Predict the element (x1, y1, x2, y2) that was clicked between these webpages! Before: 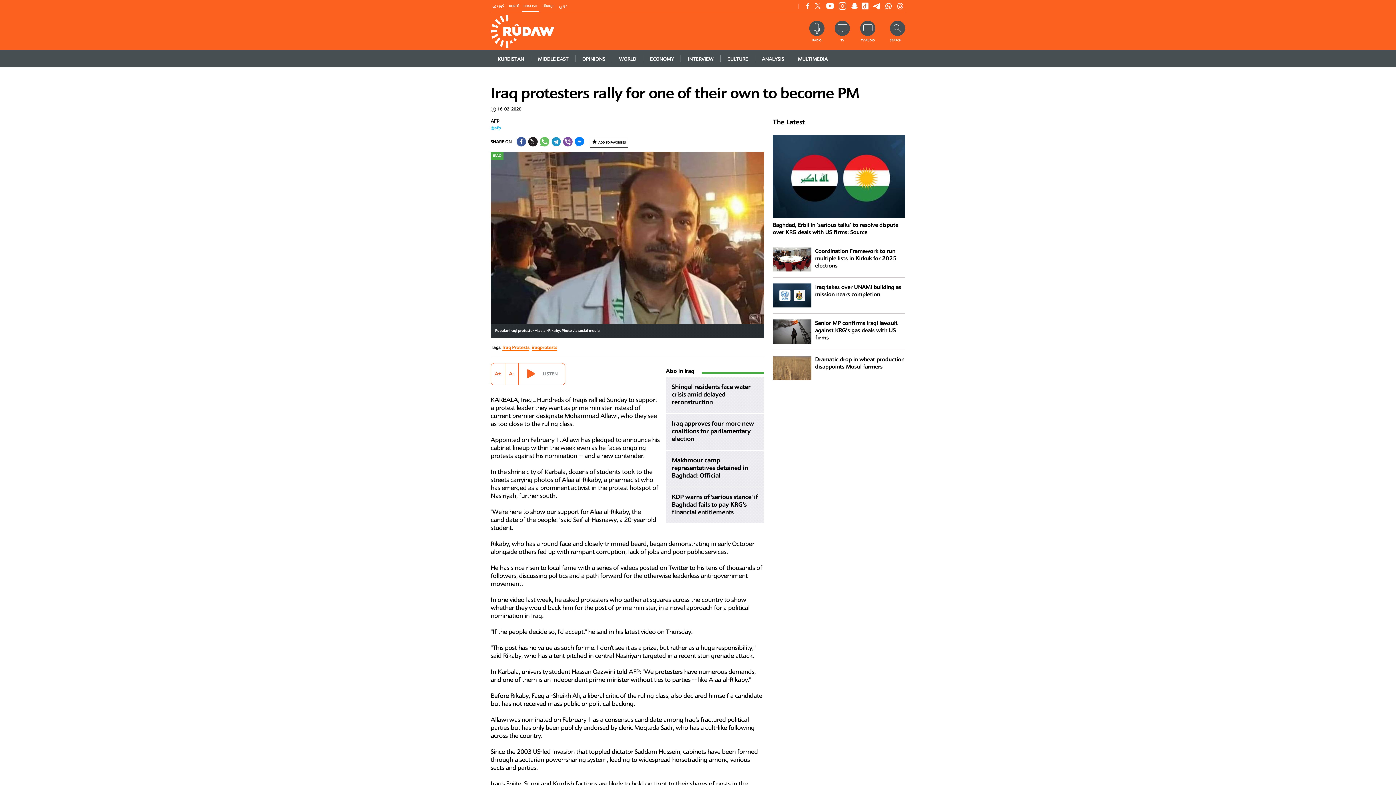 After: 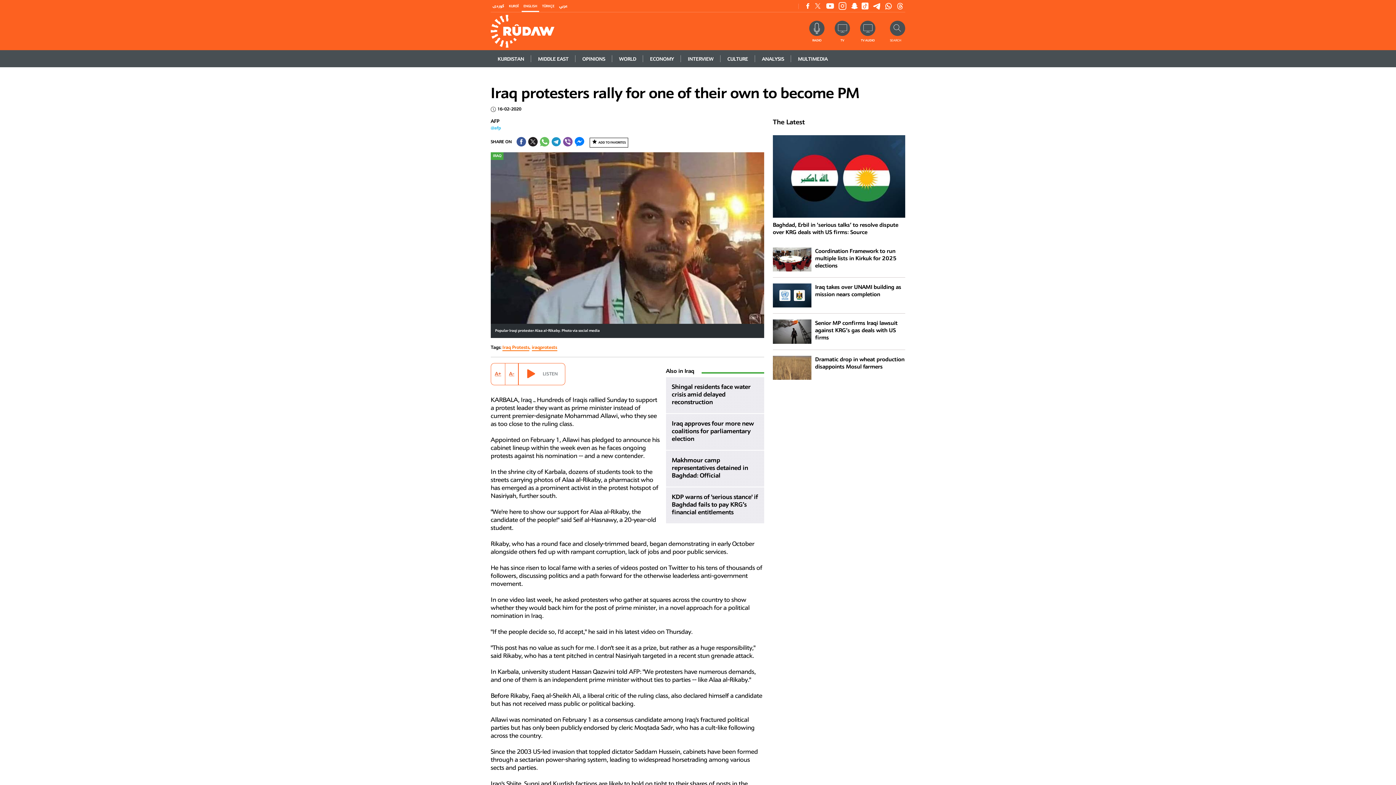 Action: label: SHARE ON FACEBOOK bbox: (516, 137, 526, 146)